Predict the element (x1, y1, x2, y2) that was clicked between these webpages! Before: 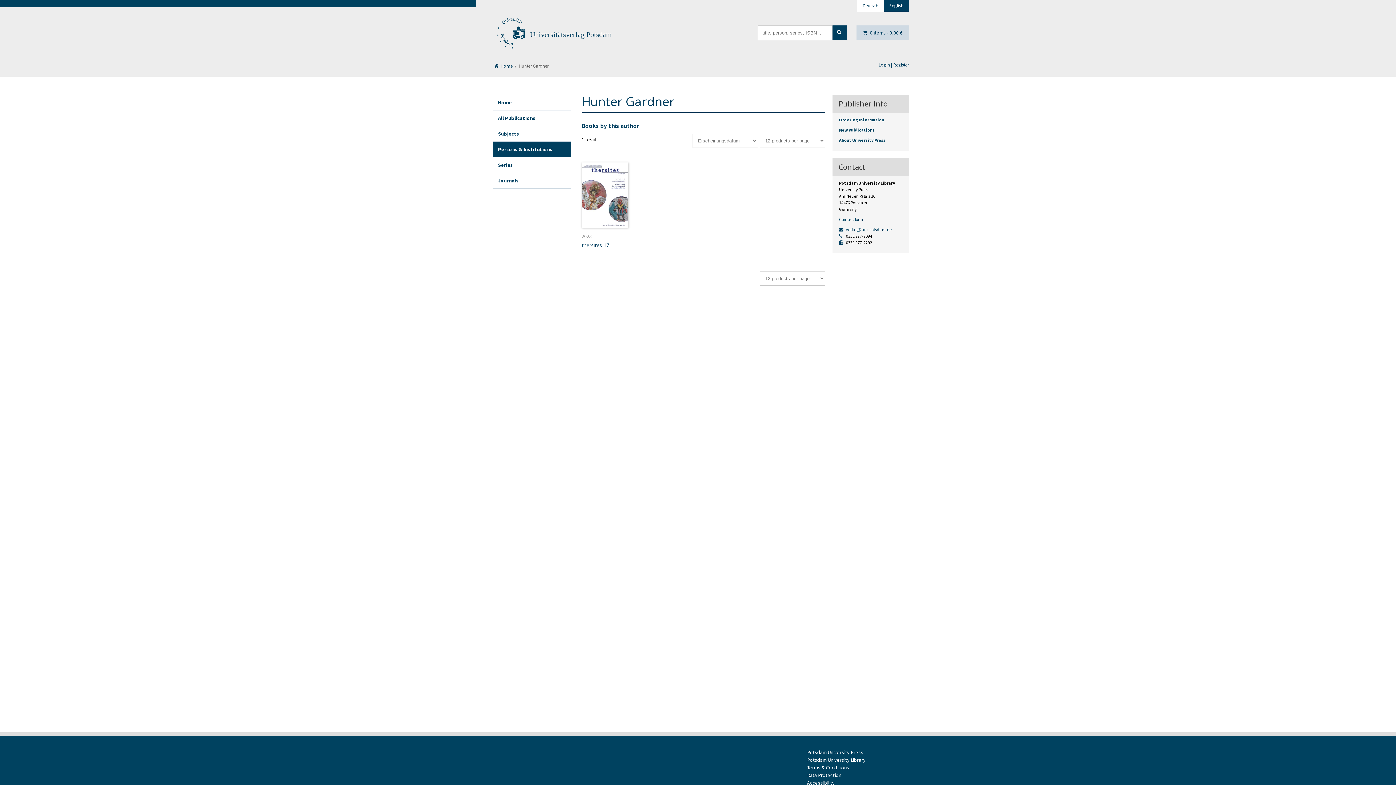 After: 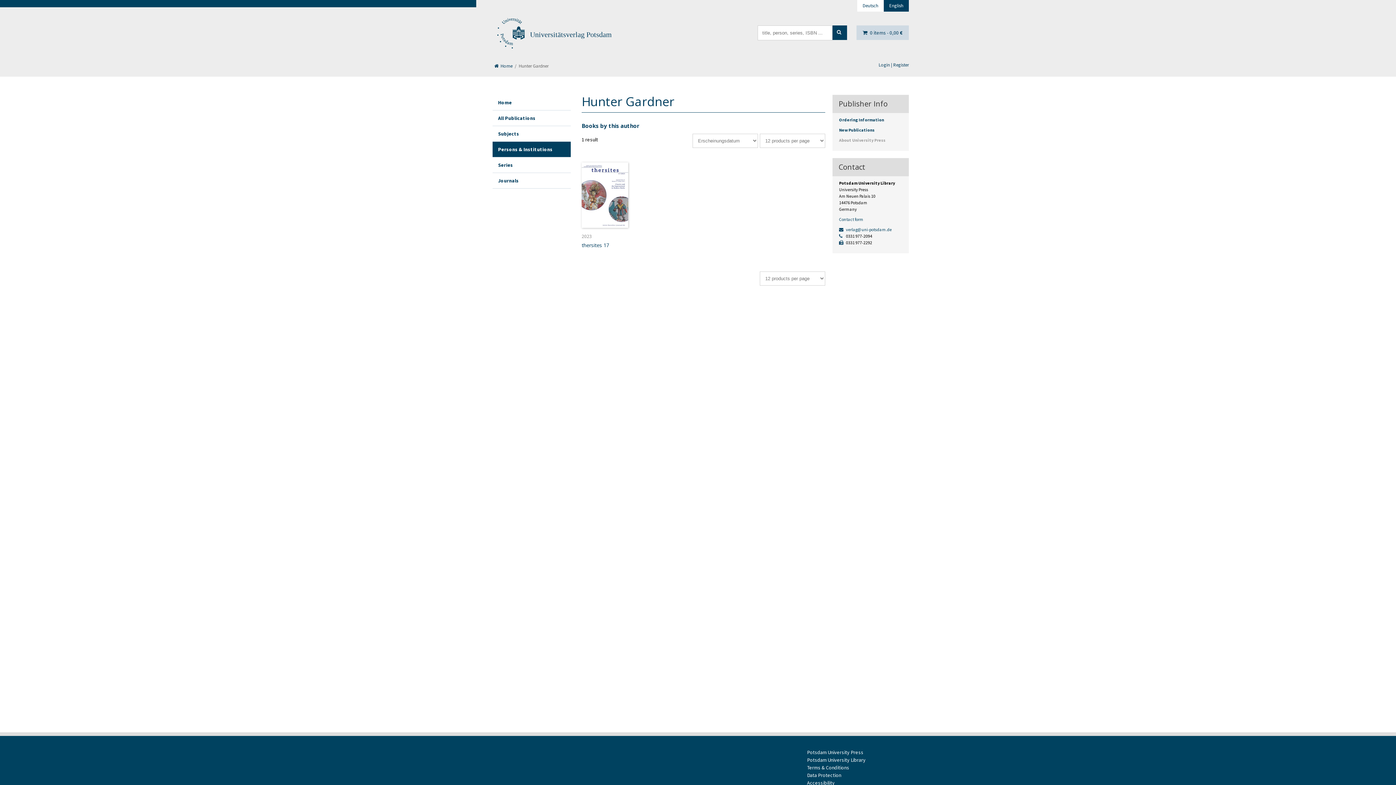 Action: label: About University Press bbox: (839, 137, 885, 142)